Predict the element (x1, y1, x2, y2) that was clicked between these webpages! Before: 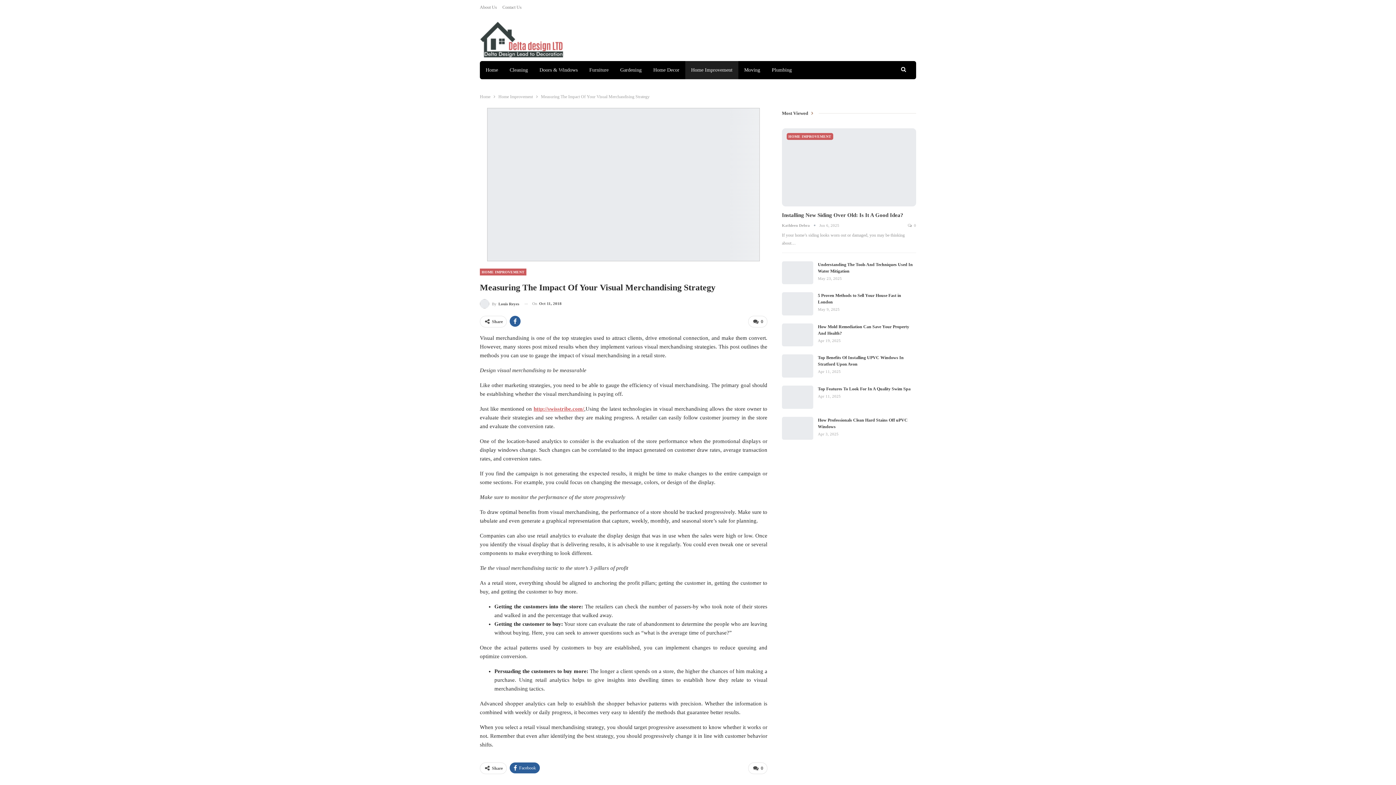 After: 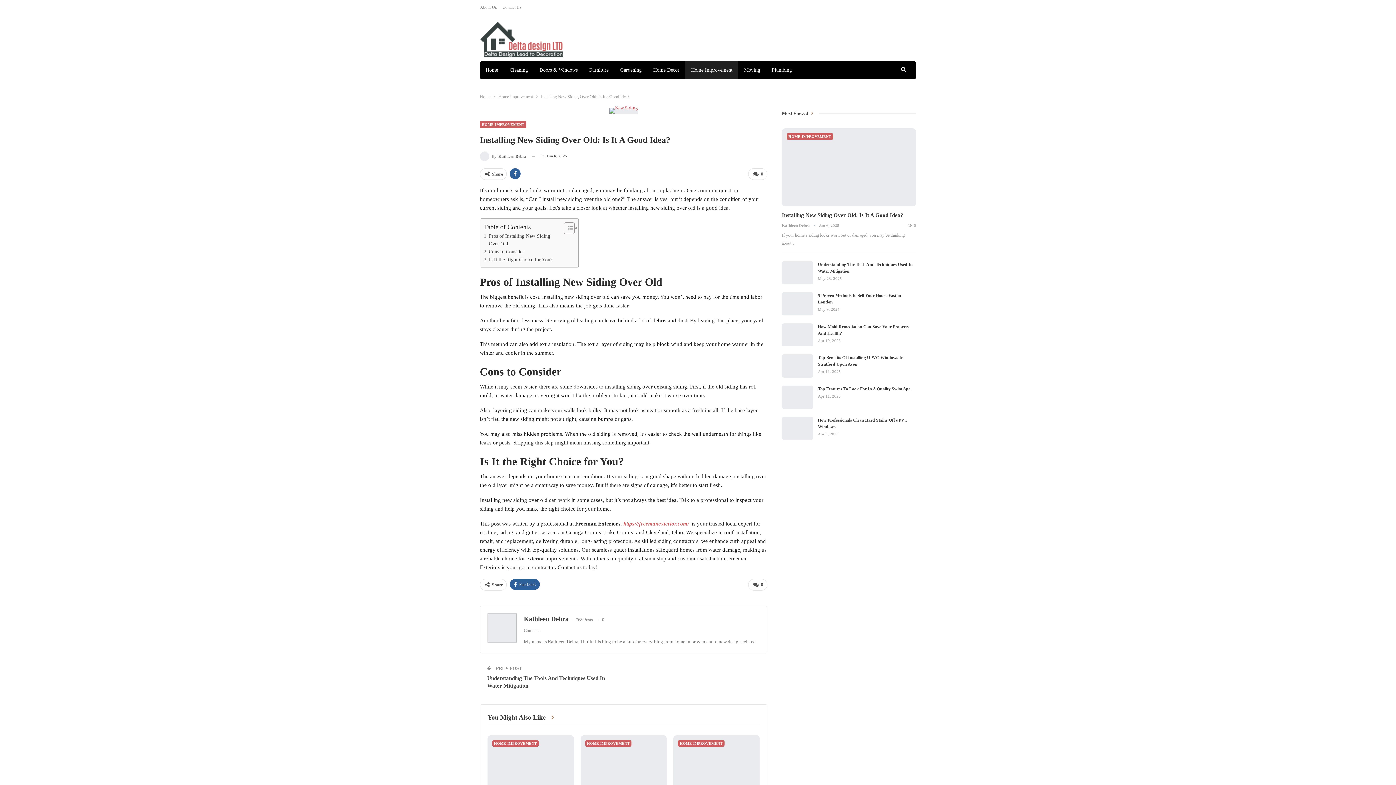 Action: bbox: (782, 128, 916, 206)